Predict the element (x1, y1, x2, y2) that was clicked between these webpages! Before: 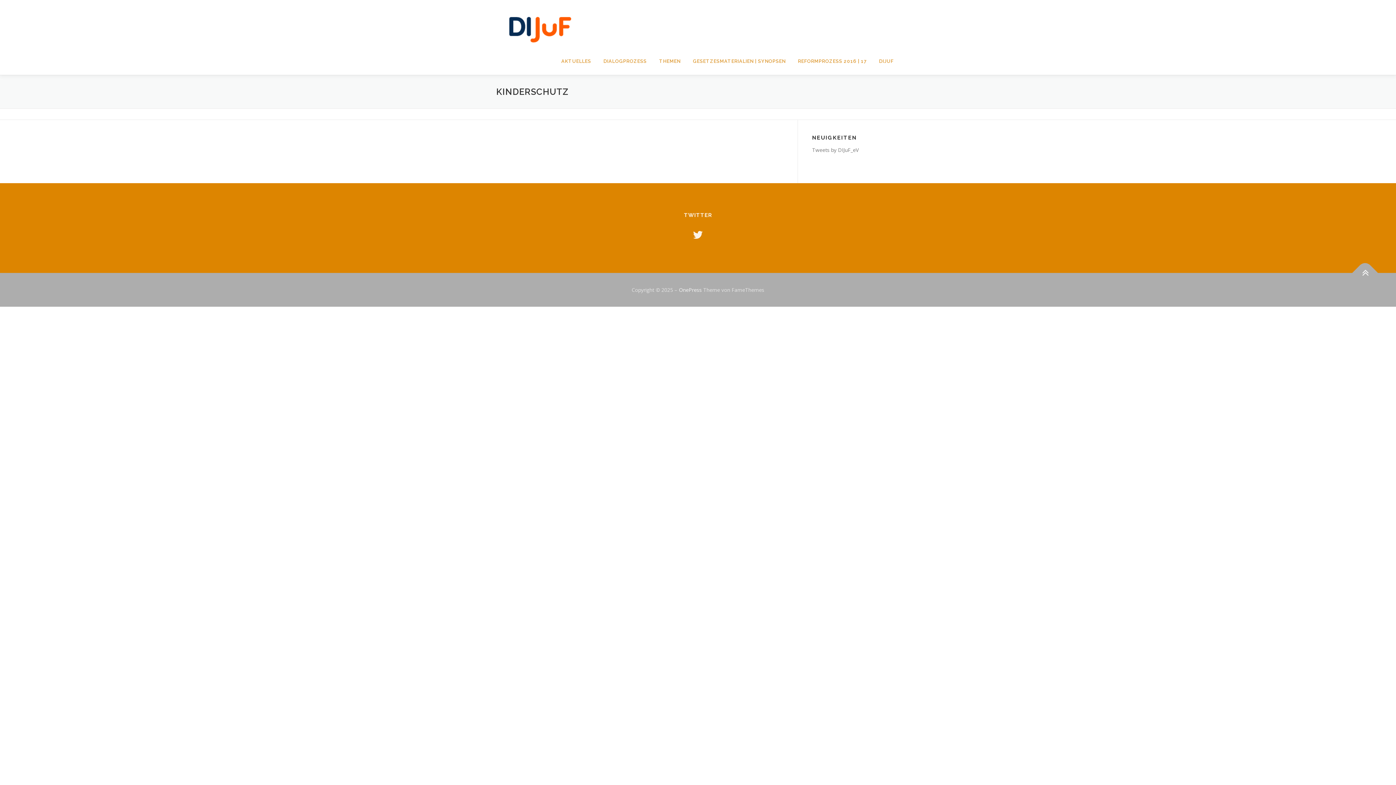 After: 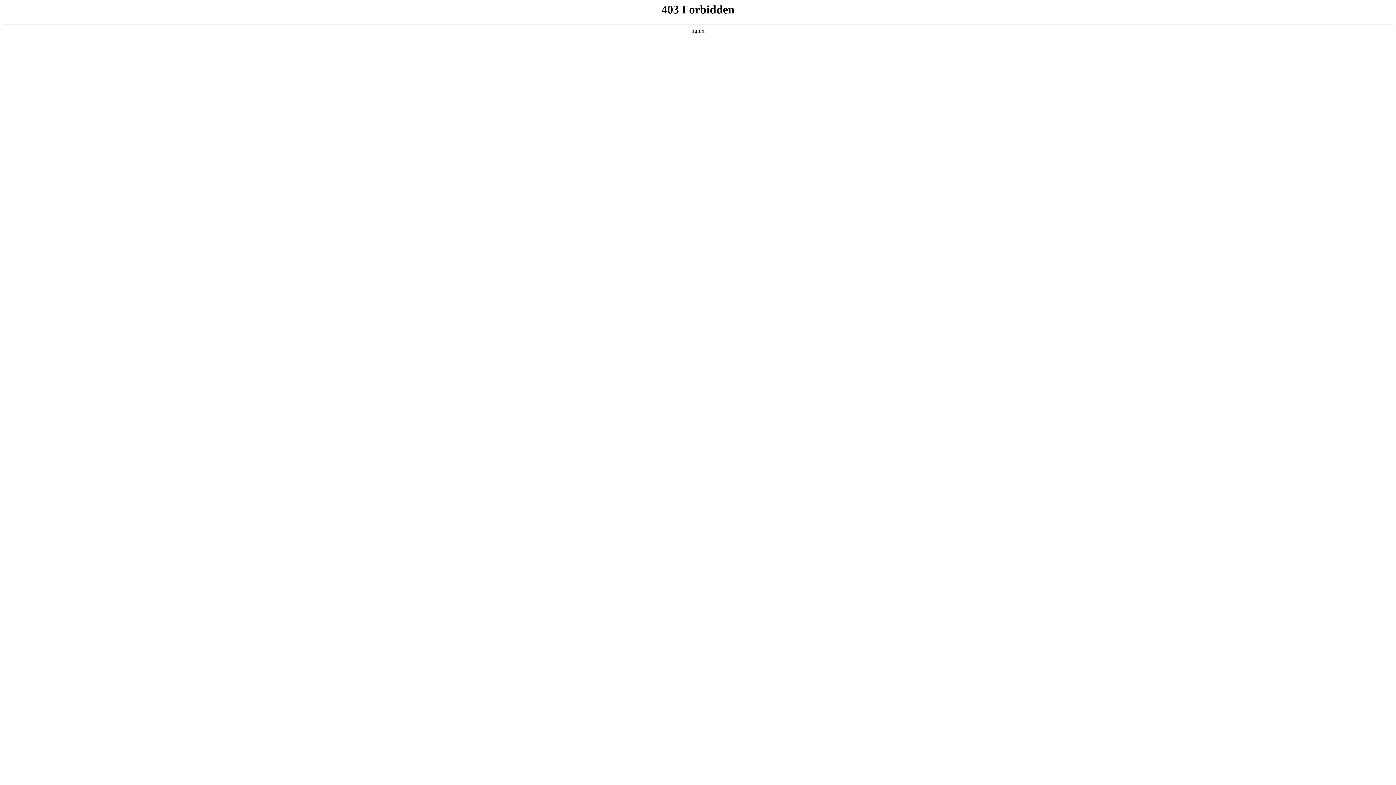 Action: label: OnePress bbox: (679, 286, 702, 293)